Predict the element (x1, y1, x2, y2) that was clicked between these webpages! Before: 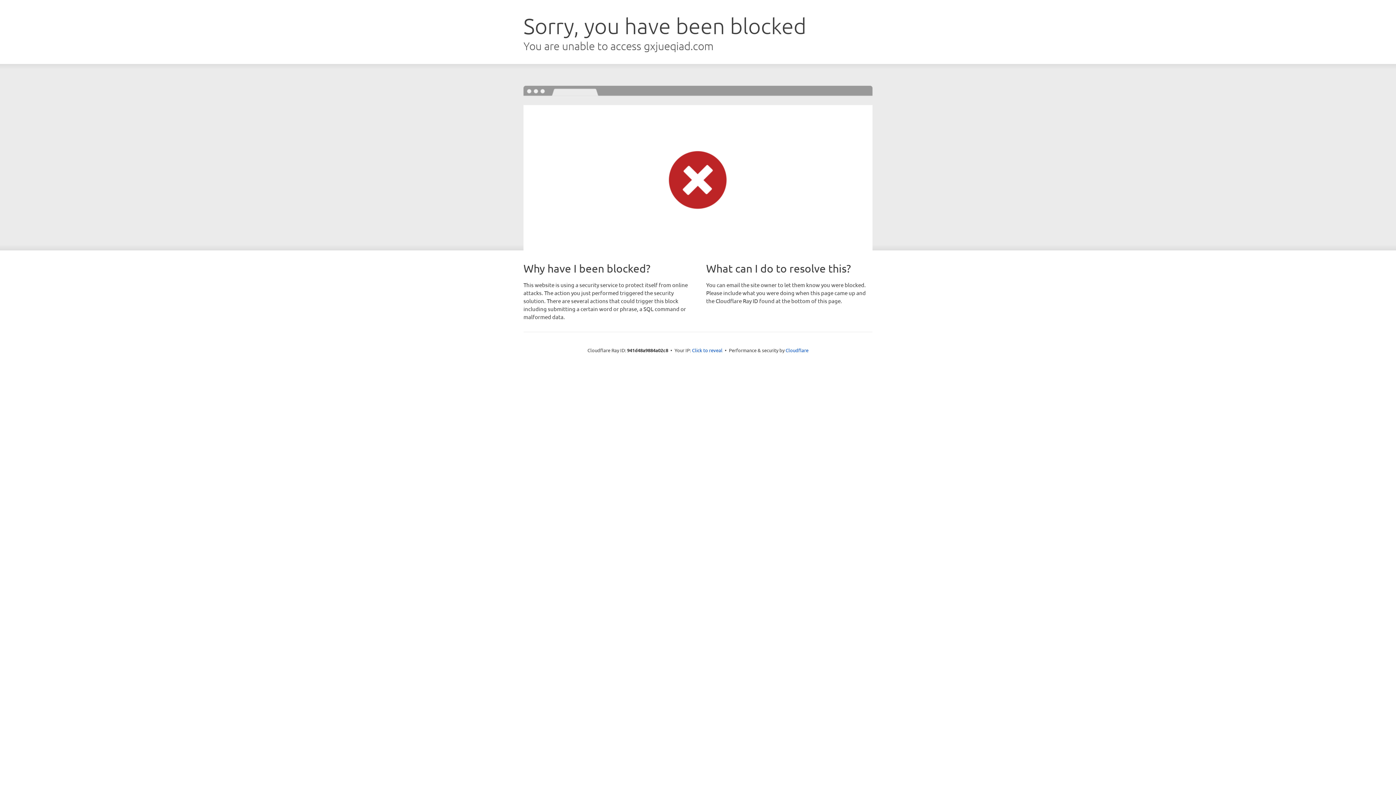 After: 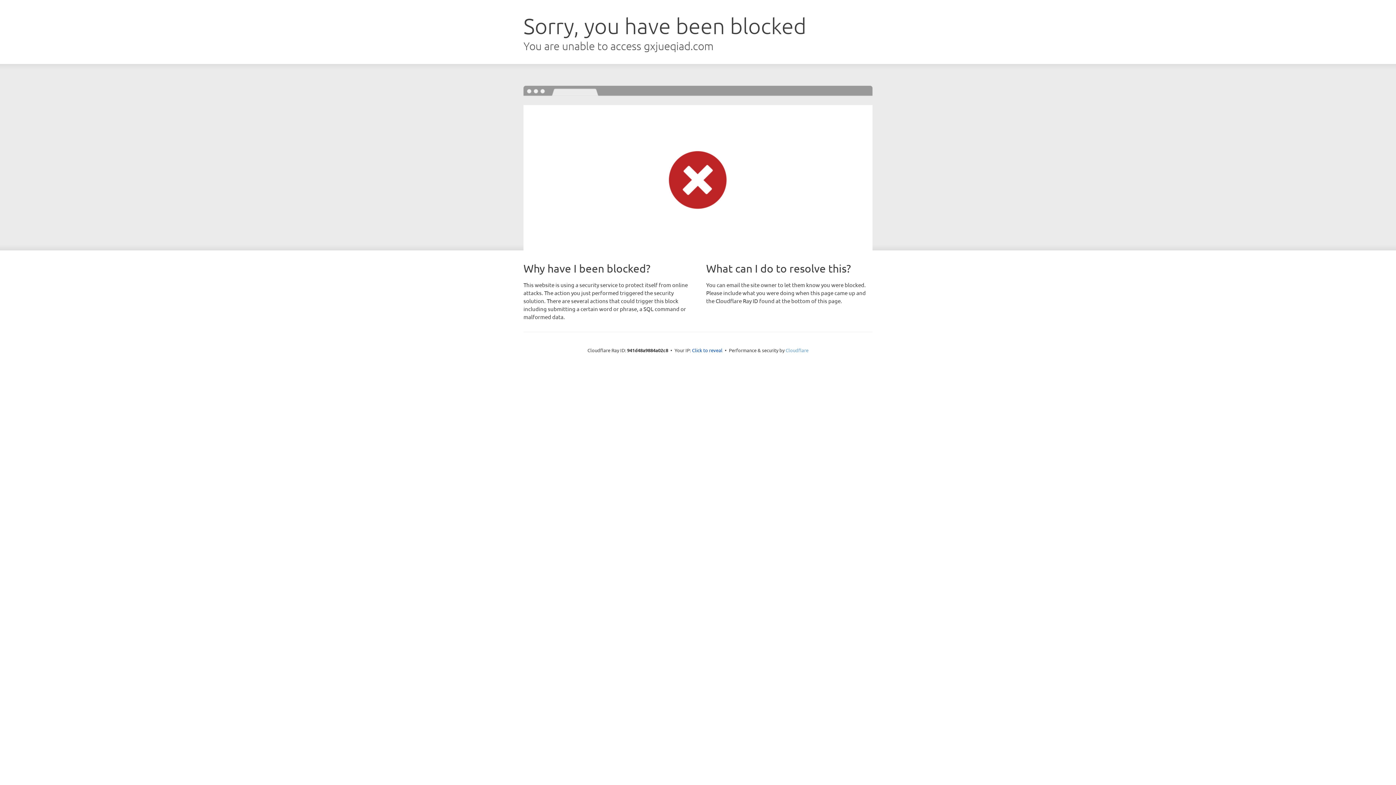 Action: bbox: (785, 347, 808, 353) label: Cloudflare